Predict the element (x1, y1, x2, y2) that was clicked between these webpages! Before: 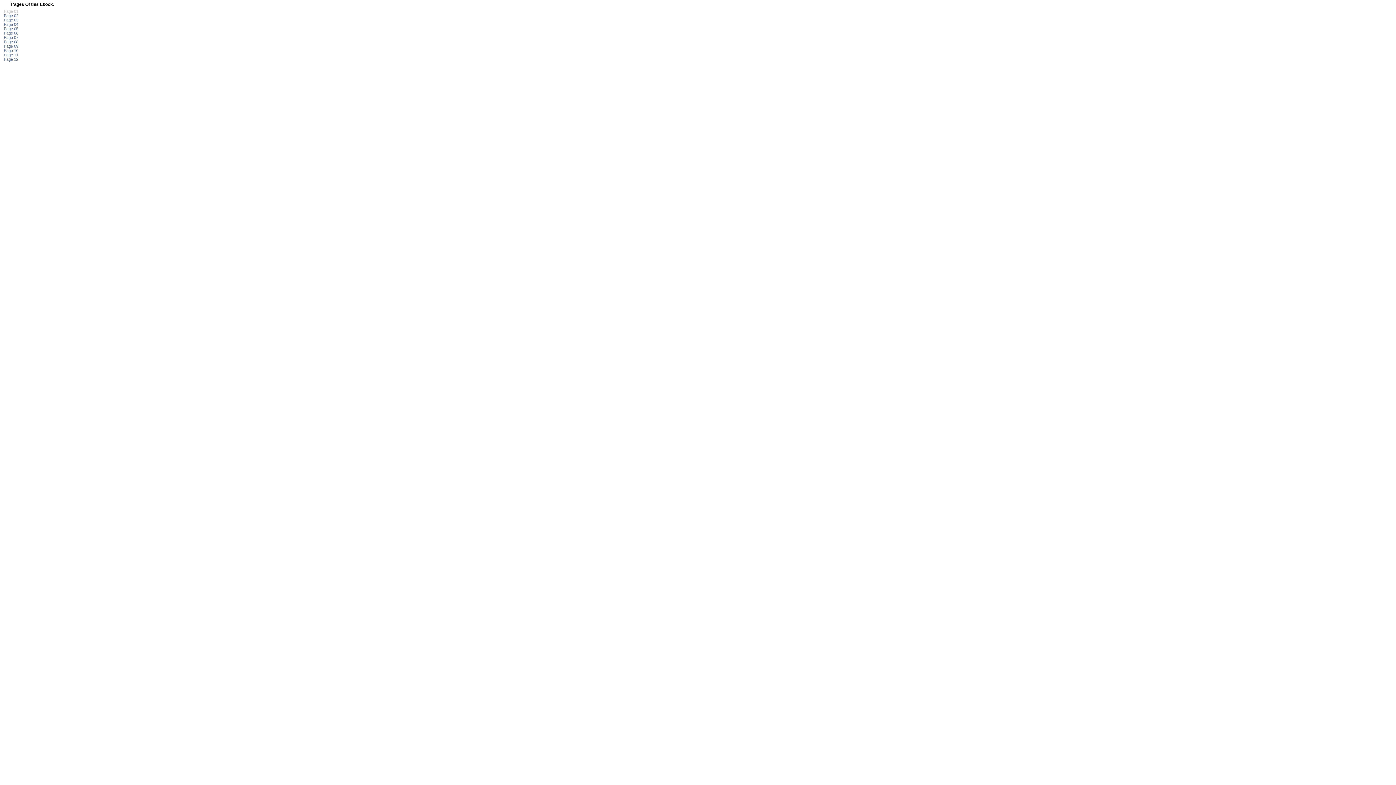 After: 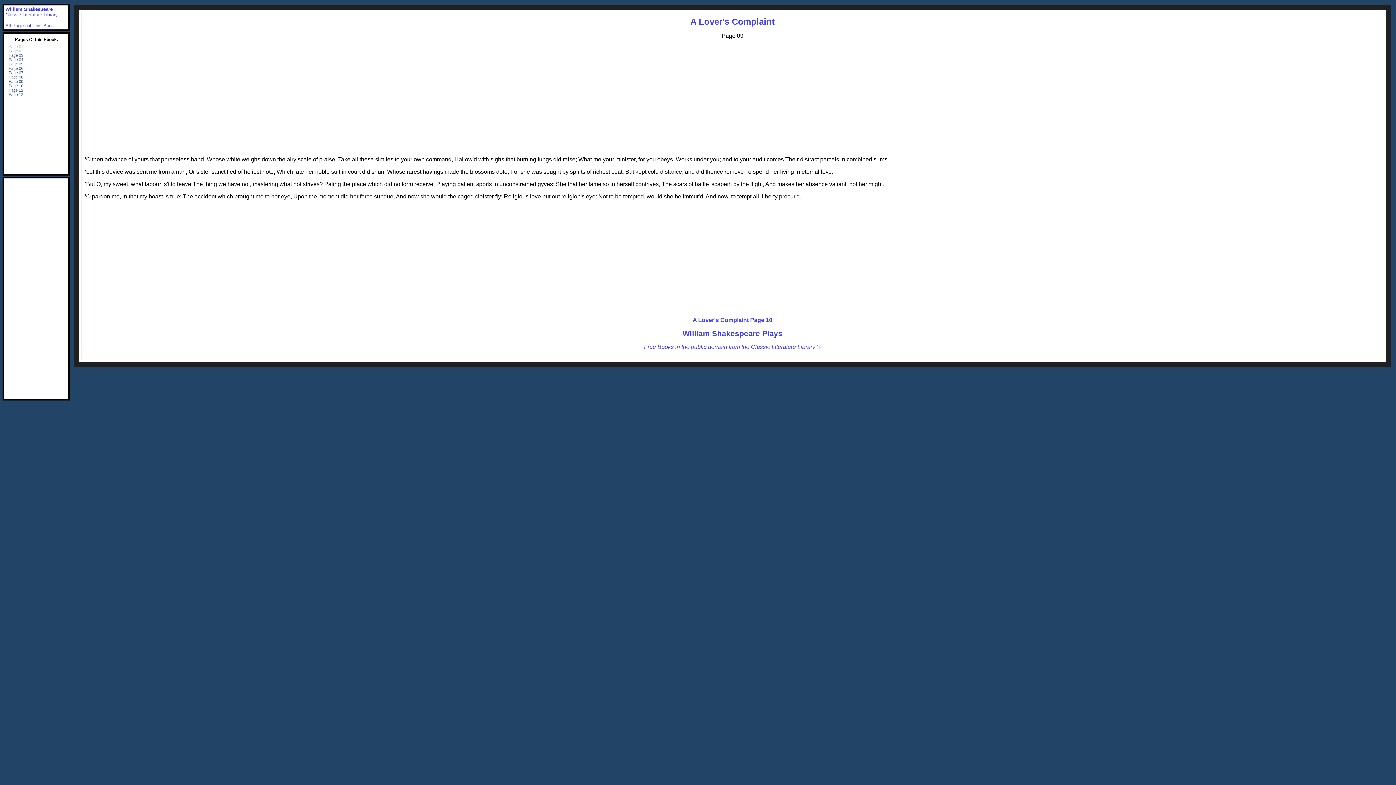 Action: bbox: (3, 44, 18, 48) label: Page 09